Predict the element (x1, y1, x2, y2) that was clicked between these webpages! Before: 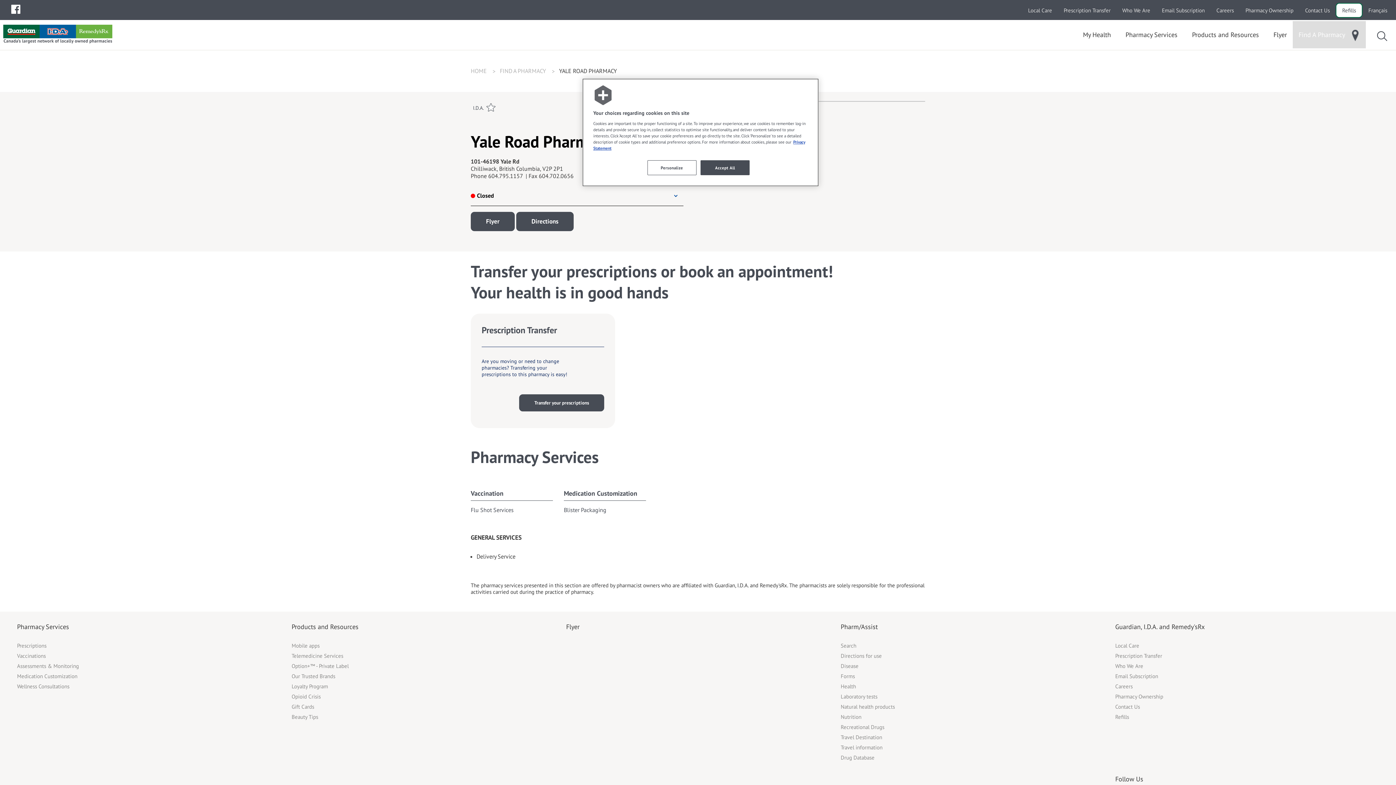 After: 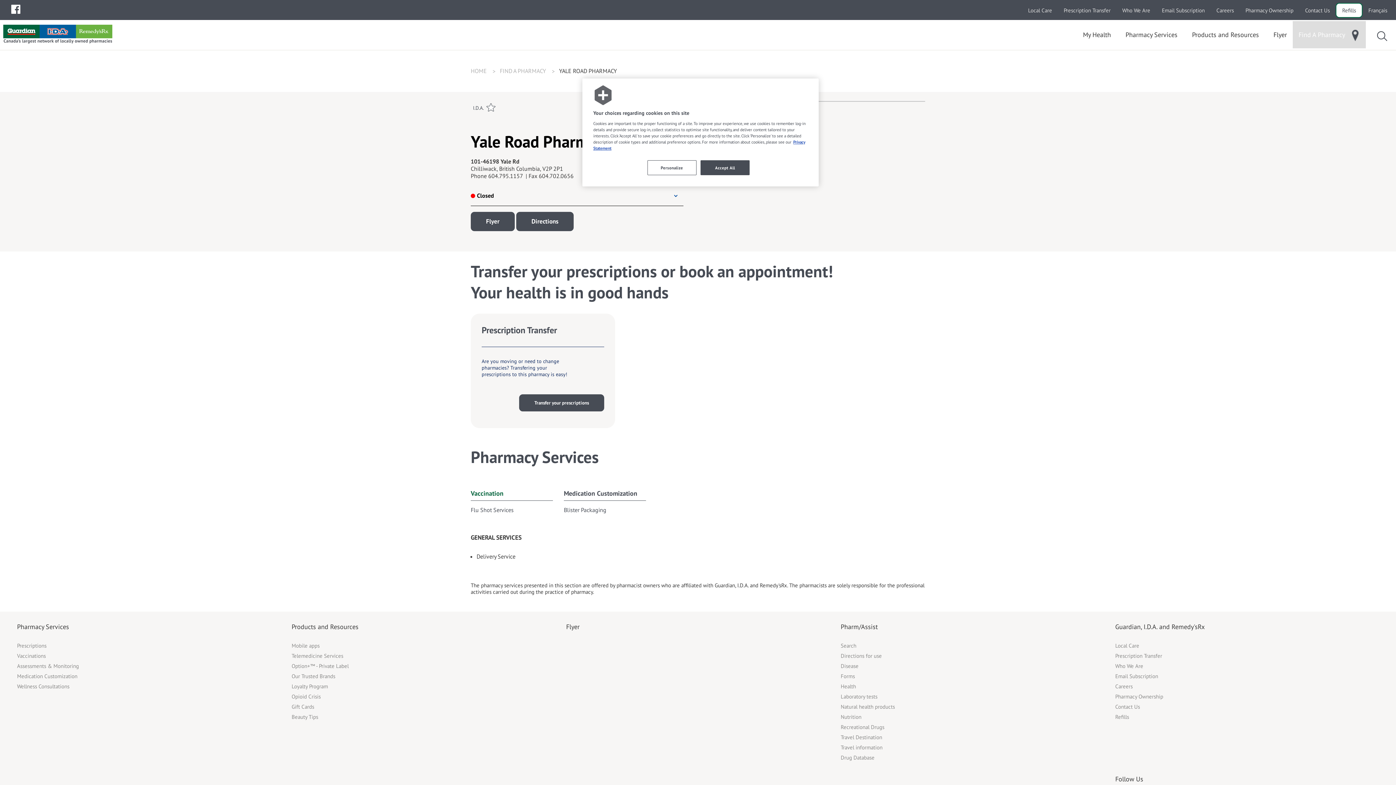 Action: bbox: (470, 489, 503, 497) label: Vaccination